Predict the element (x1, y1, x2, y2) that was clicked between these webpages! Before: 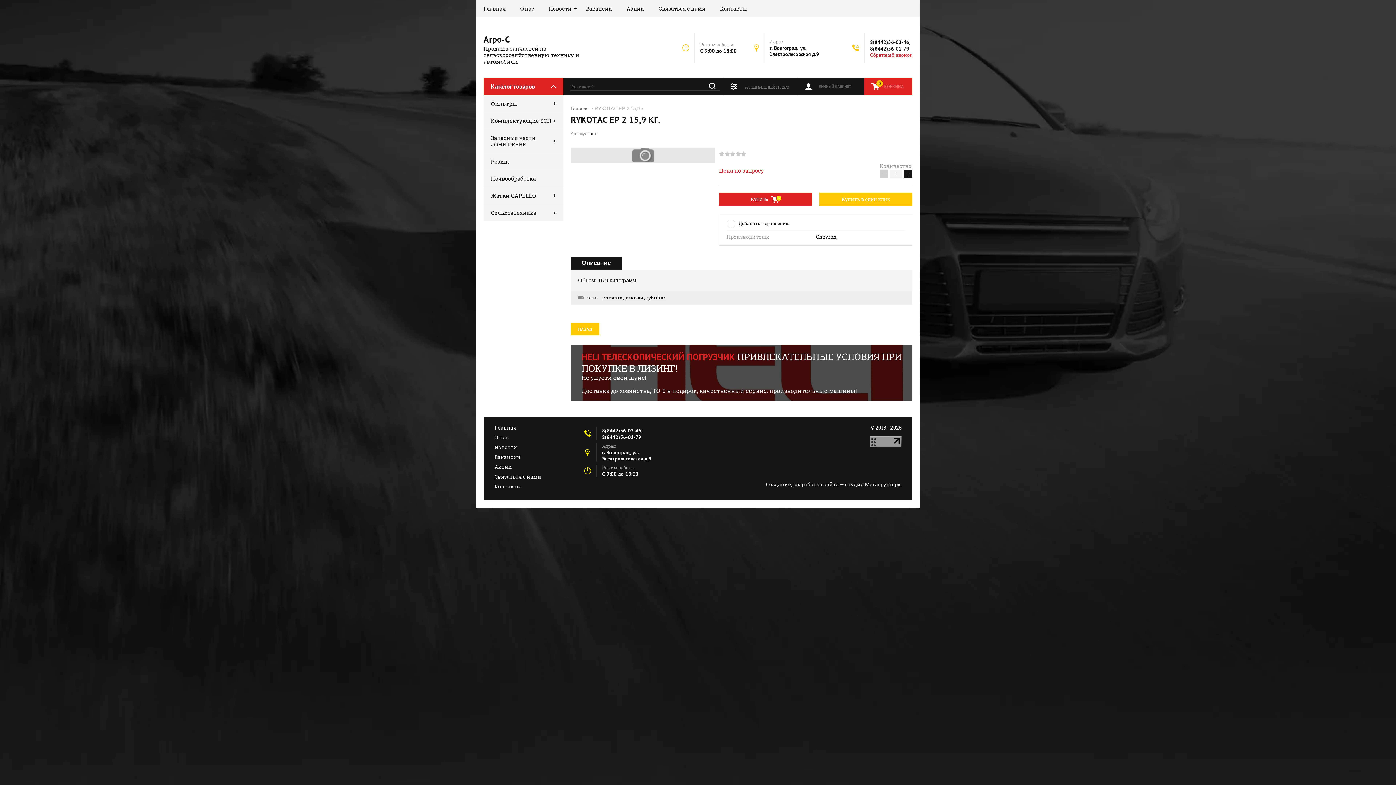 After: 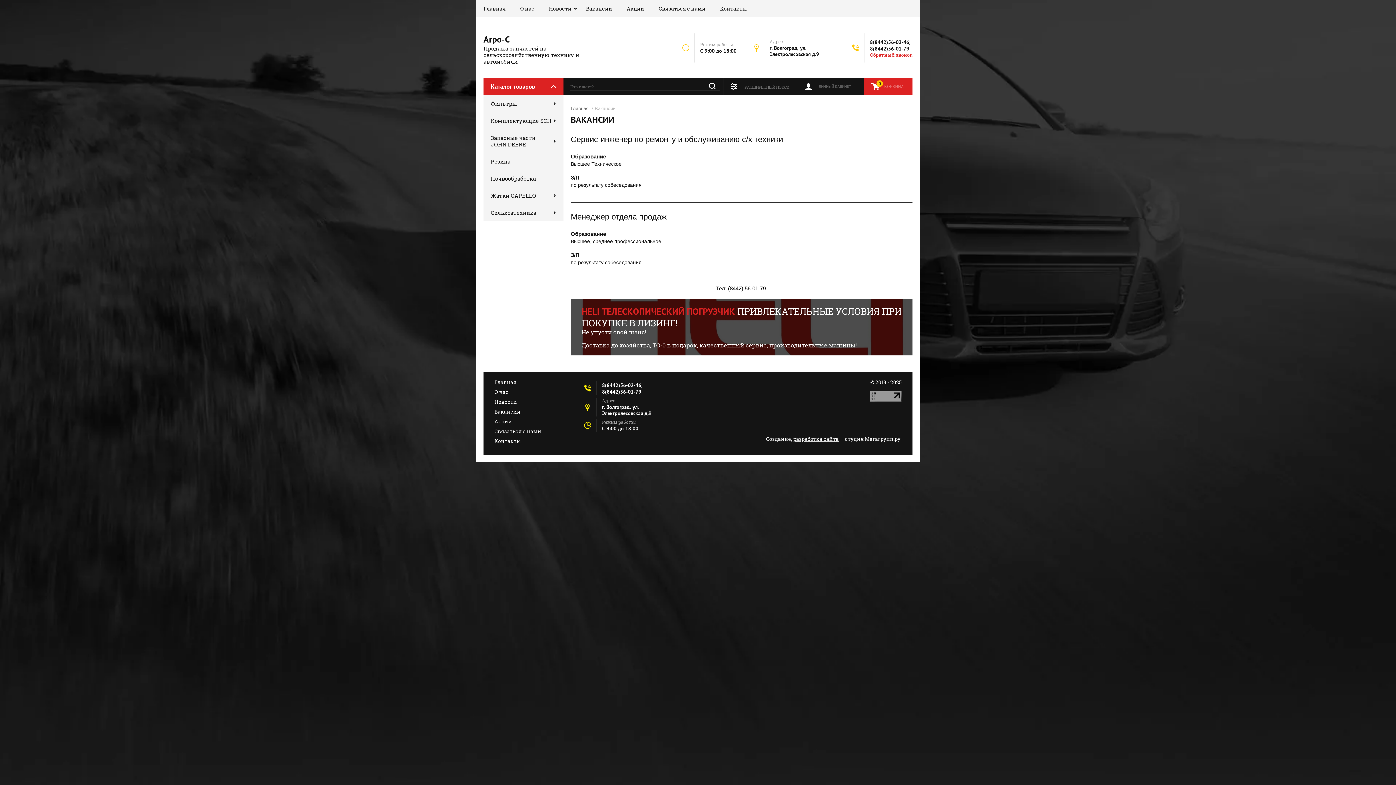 Action: label: Вакансии bbox: (586, 0, 612, 17)